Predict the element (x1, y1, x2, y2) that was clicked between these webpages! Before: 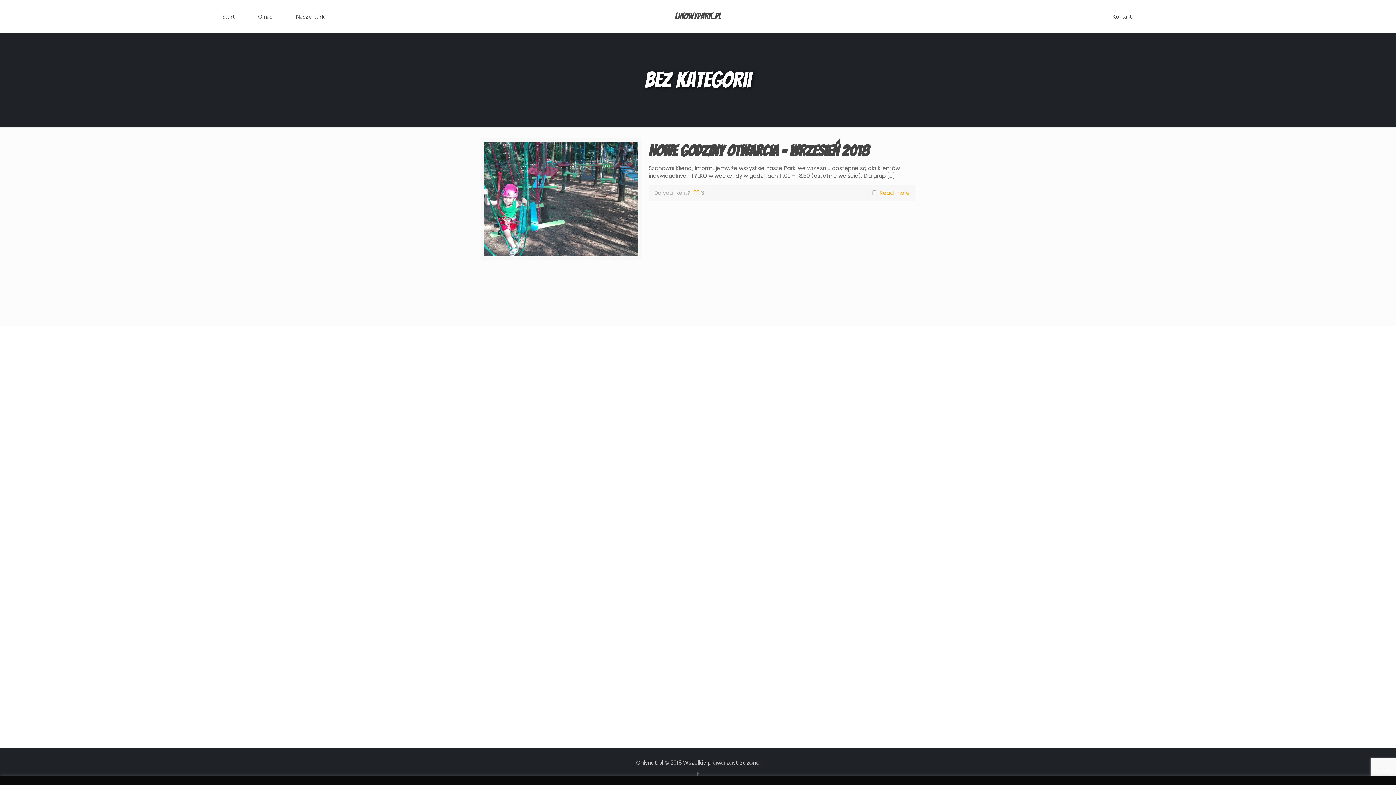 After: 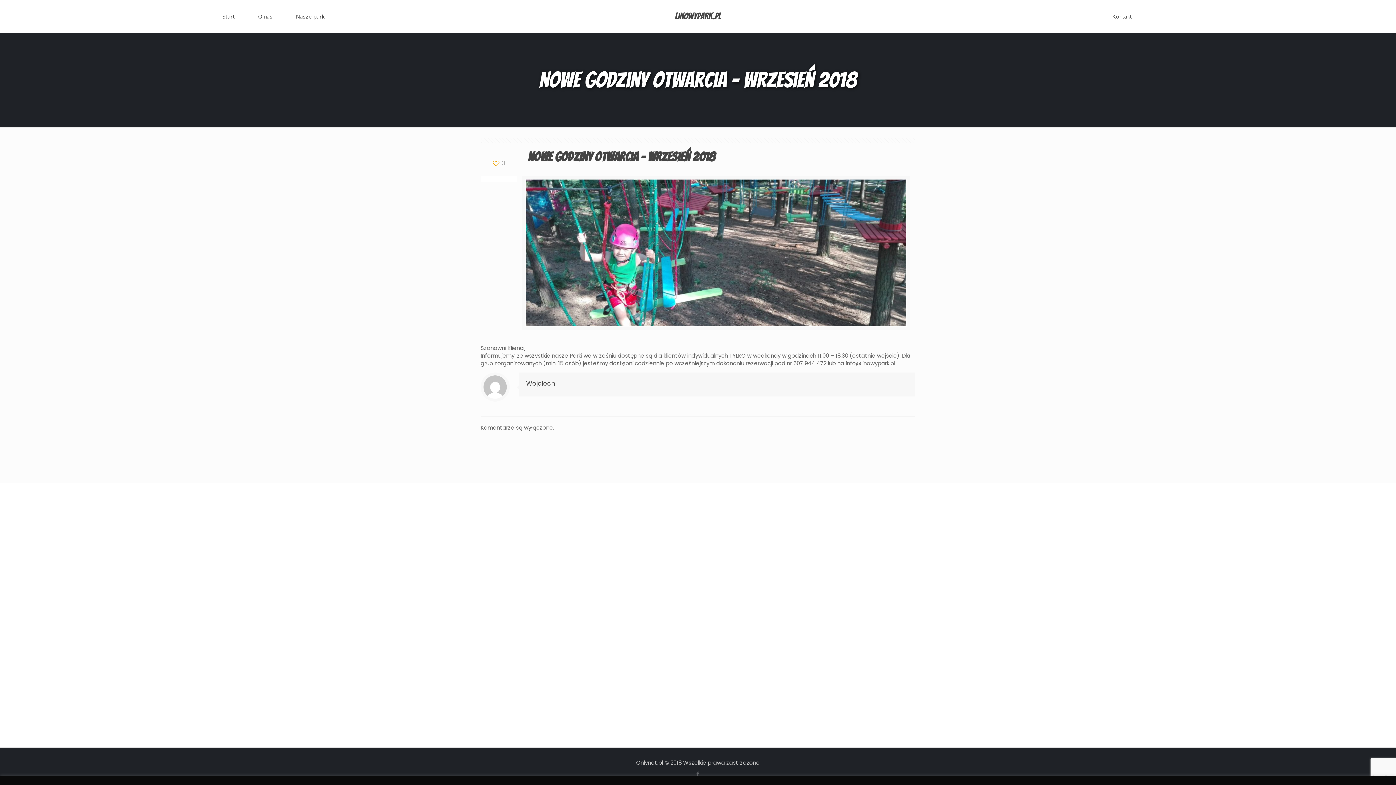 Action: bbox: (484, 141, 638, 256)